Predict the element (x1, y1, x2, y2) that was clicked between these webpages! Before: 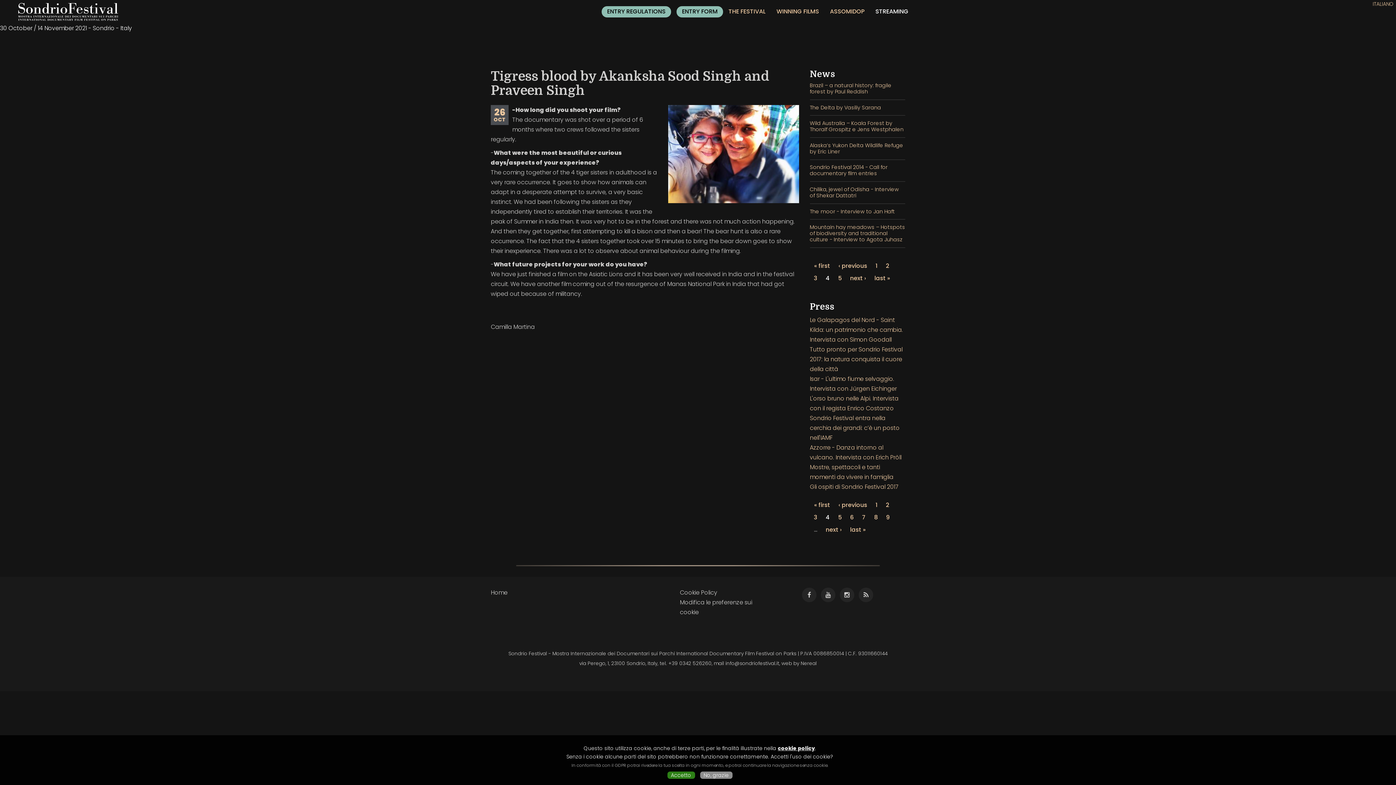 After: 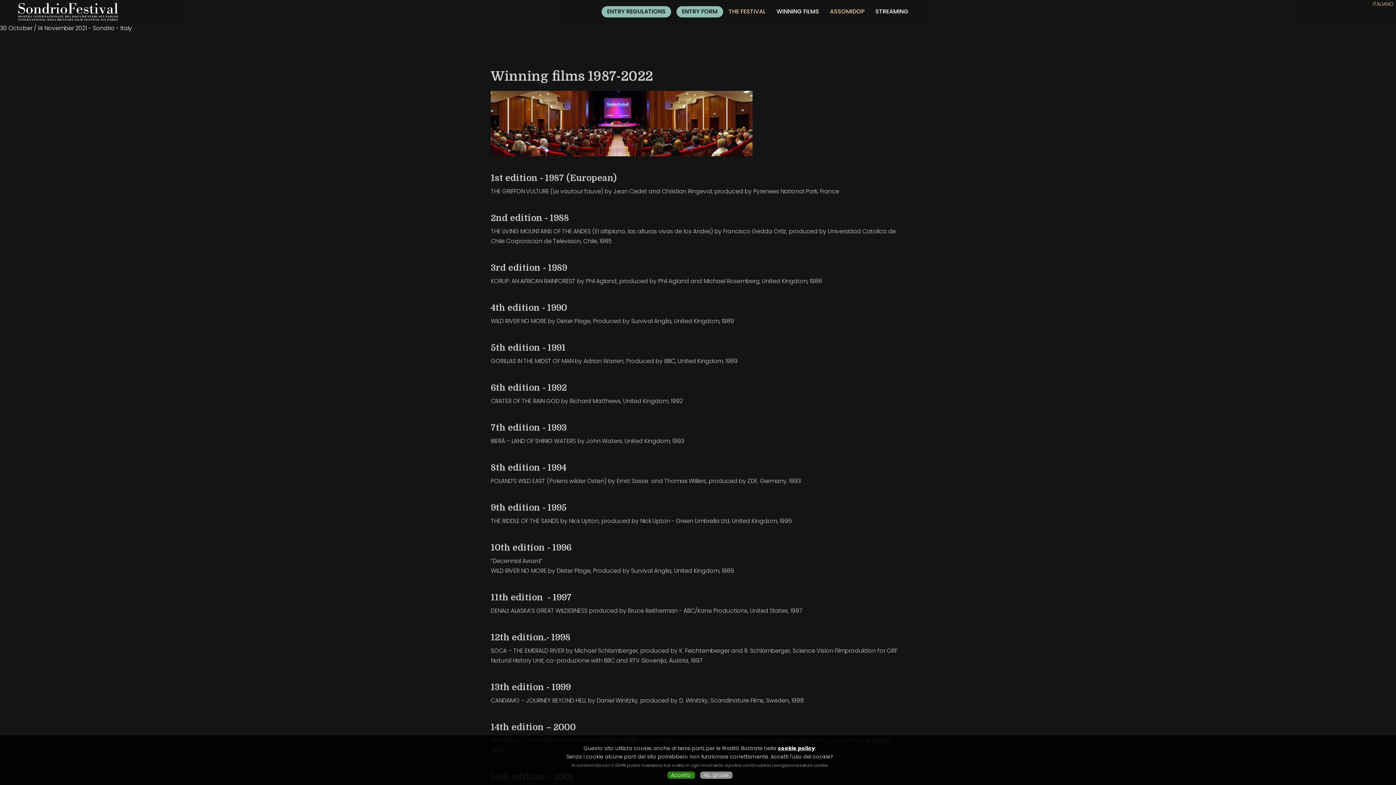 Action: bbox: (771, 0, 824, 23) label: WINNING FILMS